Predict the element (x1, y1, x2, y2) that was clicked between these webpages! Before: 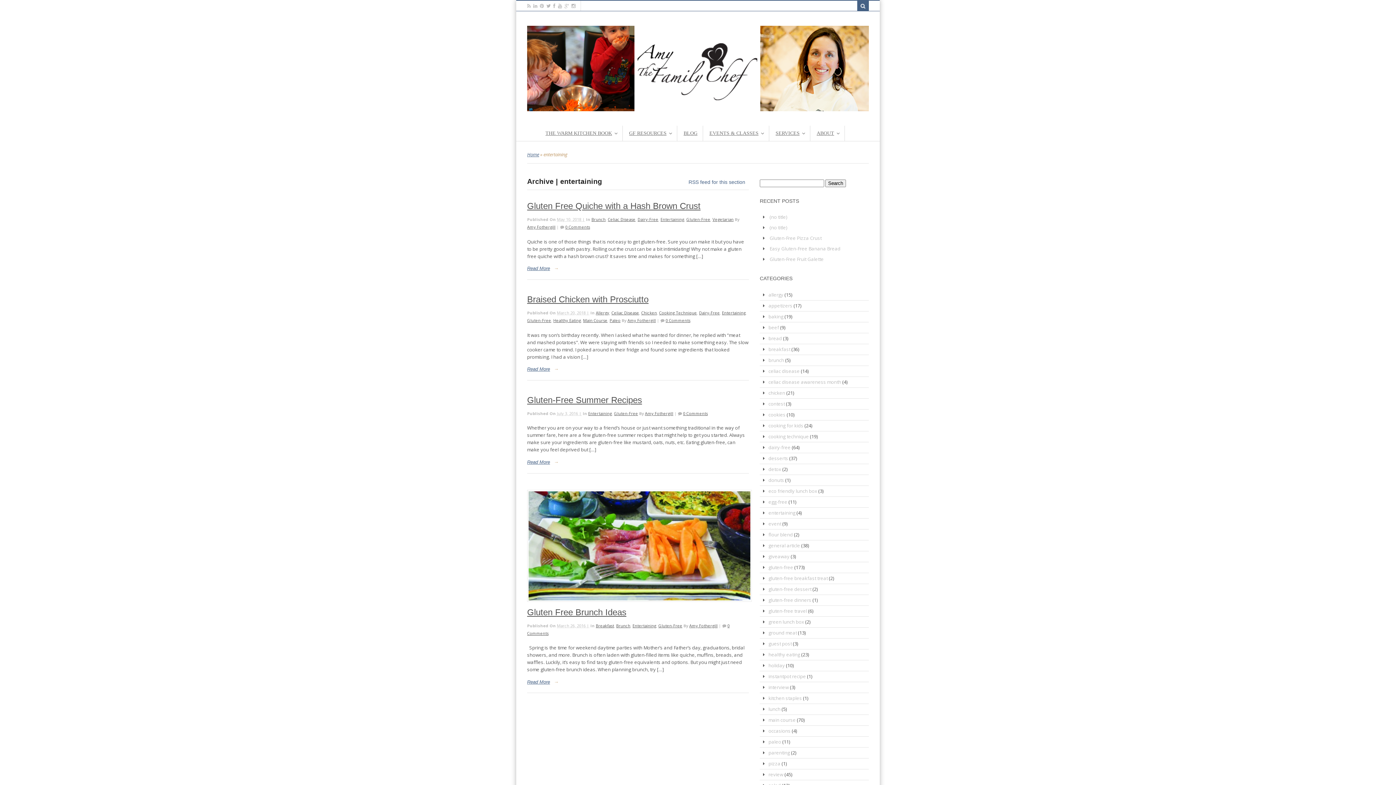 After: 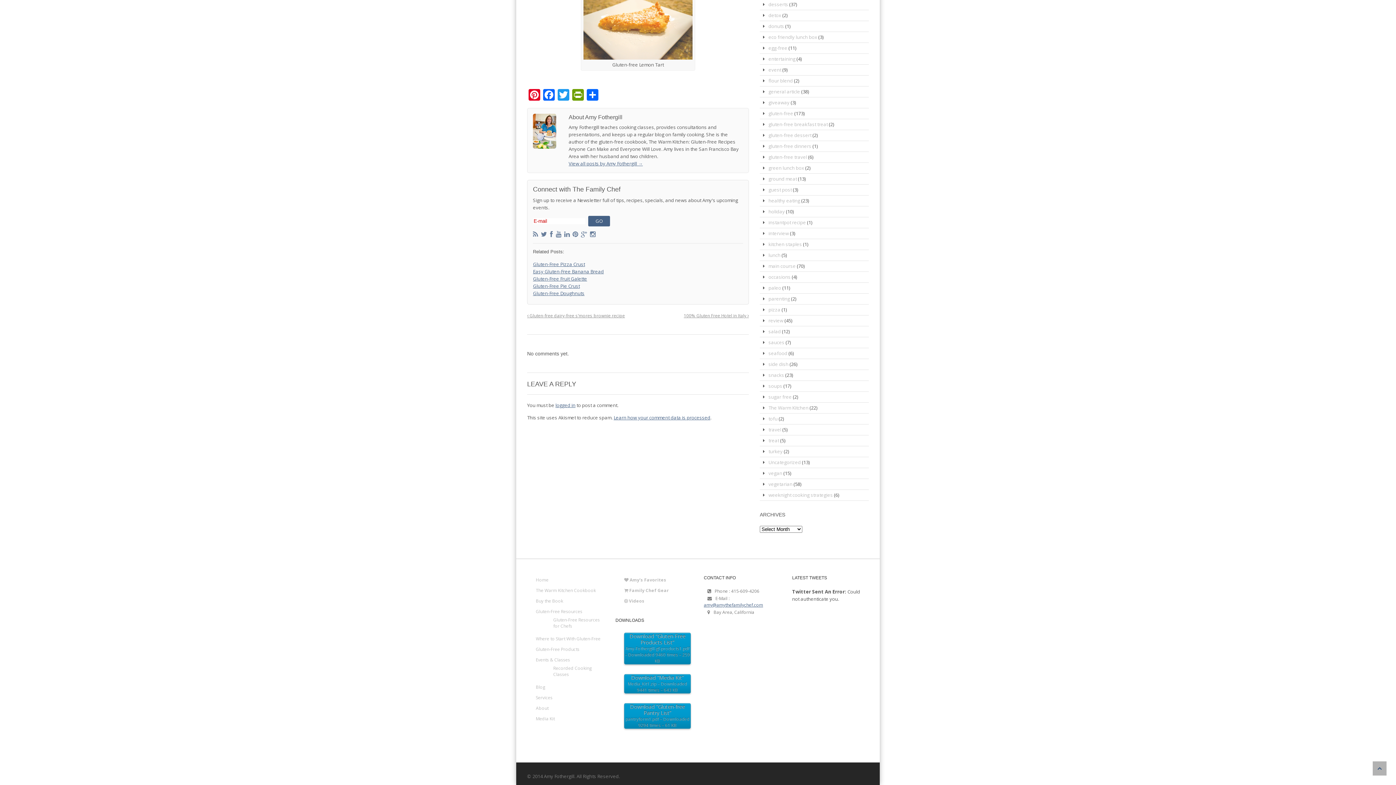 Action: label: 0 Comments bbox: (683, 410, 708, 416)